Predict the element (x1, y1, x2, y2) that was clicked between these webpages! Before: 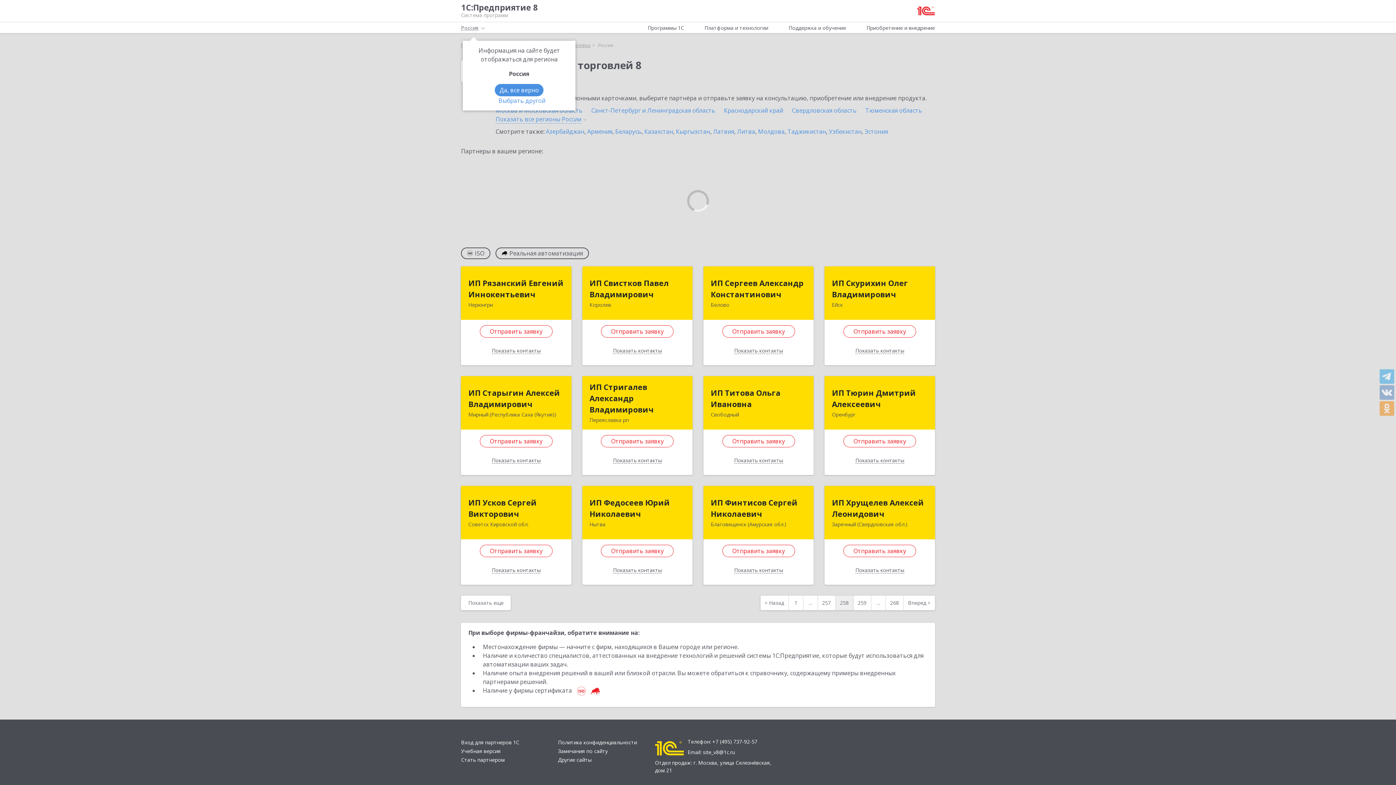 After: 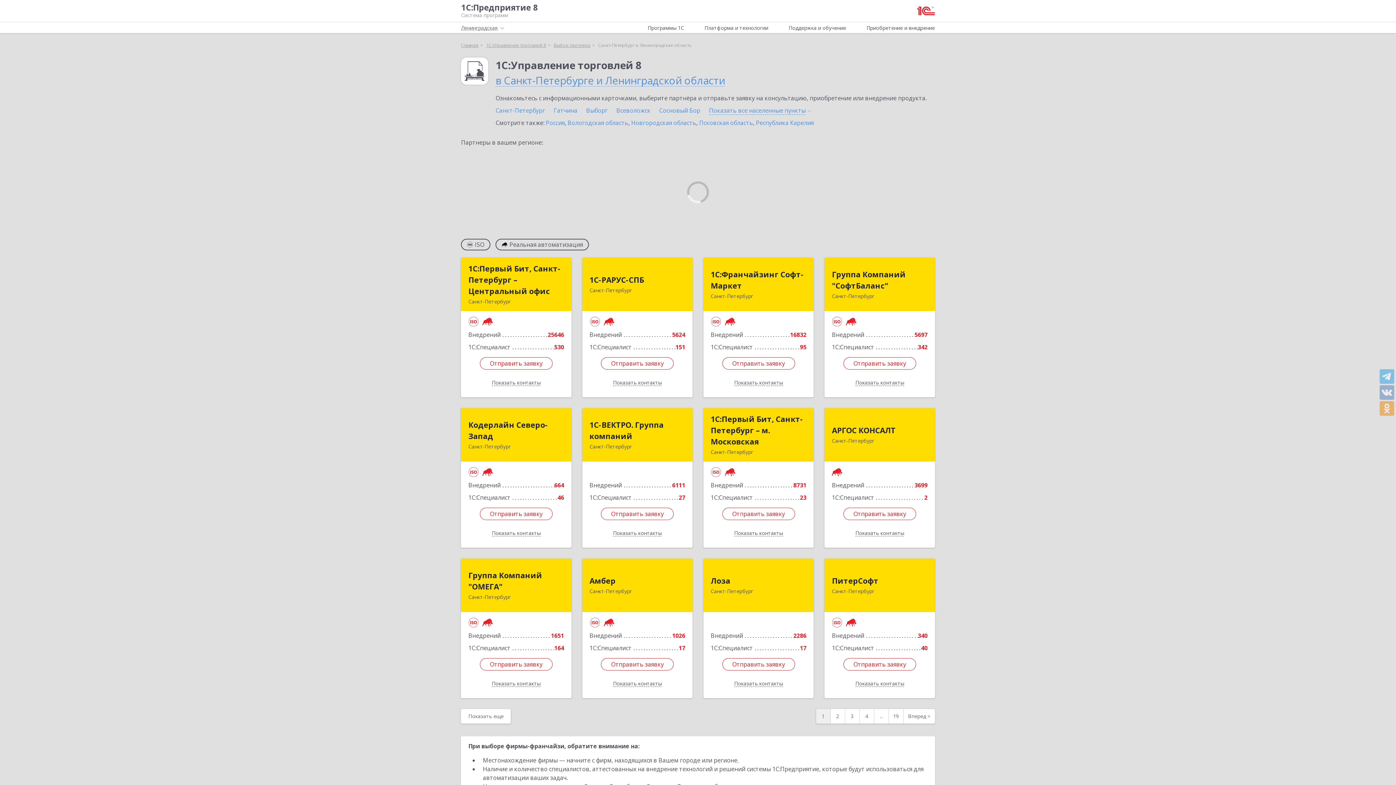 Action: bbox: (591, 106, 716, 114) label: Санкт-Петербург и Ленинградская область 